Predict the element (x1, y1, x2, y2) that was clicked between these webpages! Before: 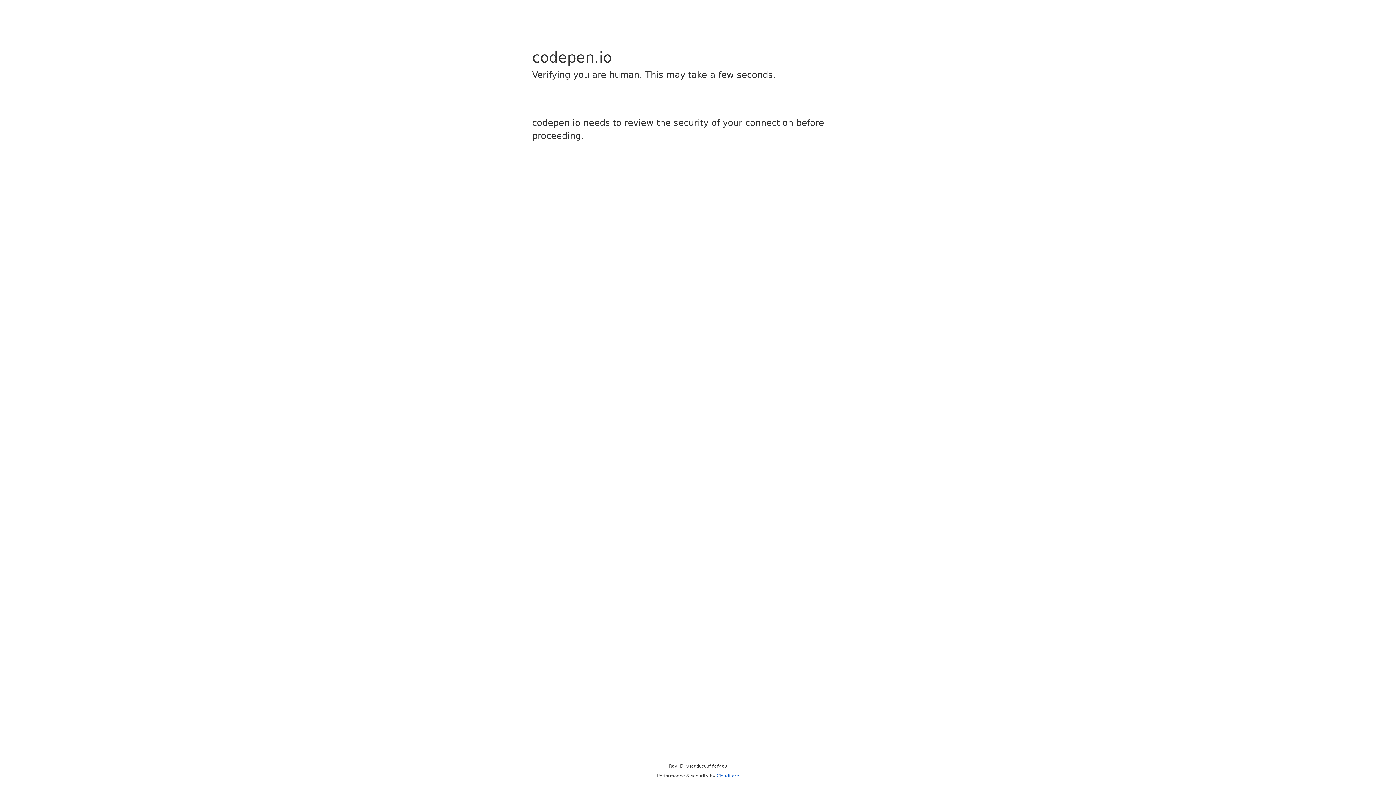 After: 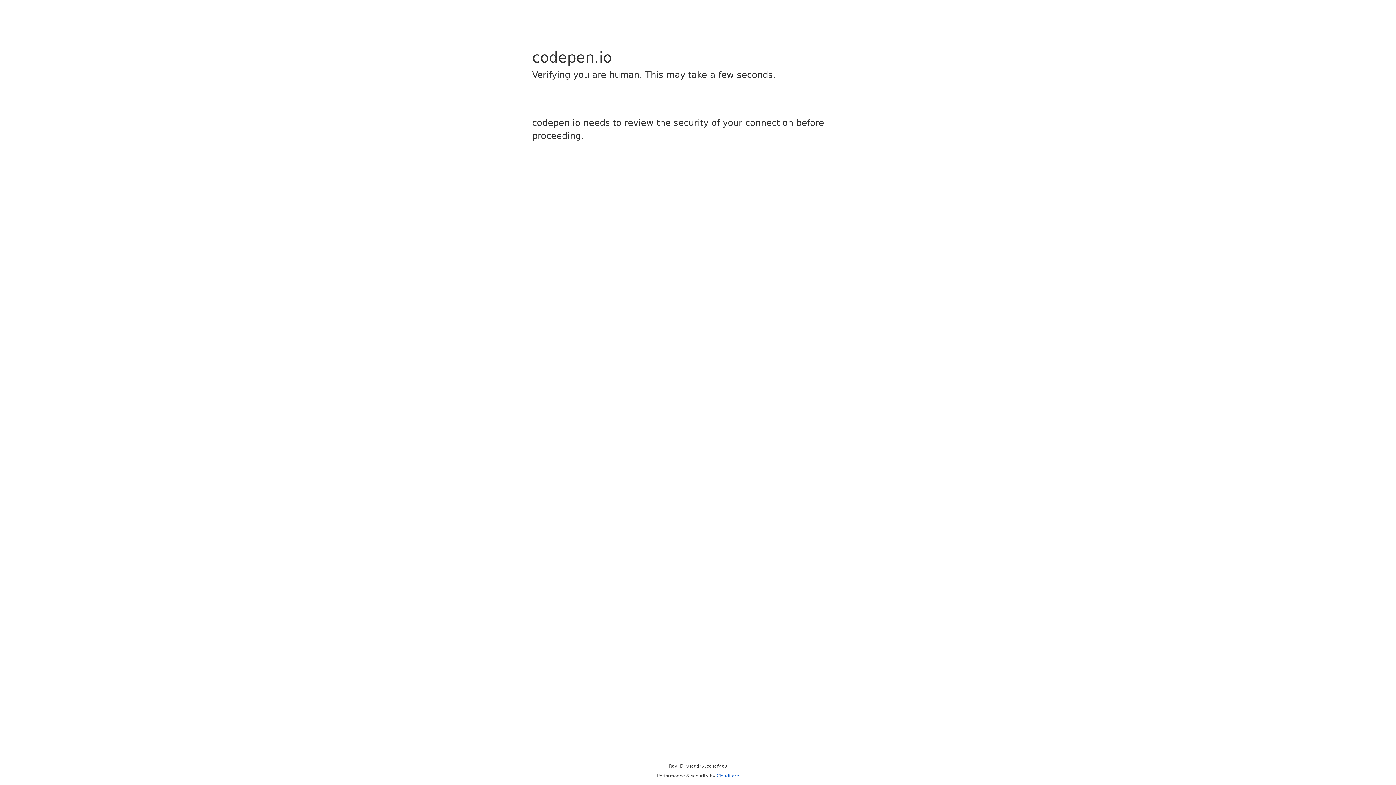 Action: bbox: (716, 773, 739, 778) label: Cloudflare